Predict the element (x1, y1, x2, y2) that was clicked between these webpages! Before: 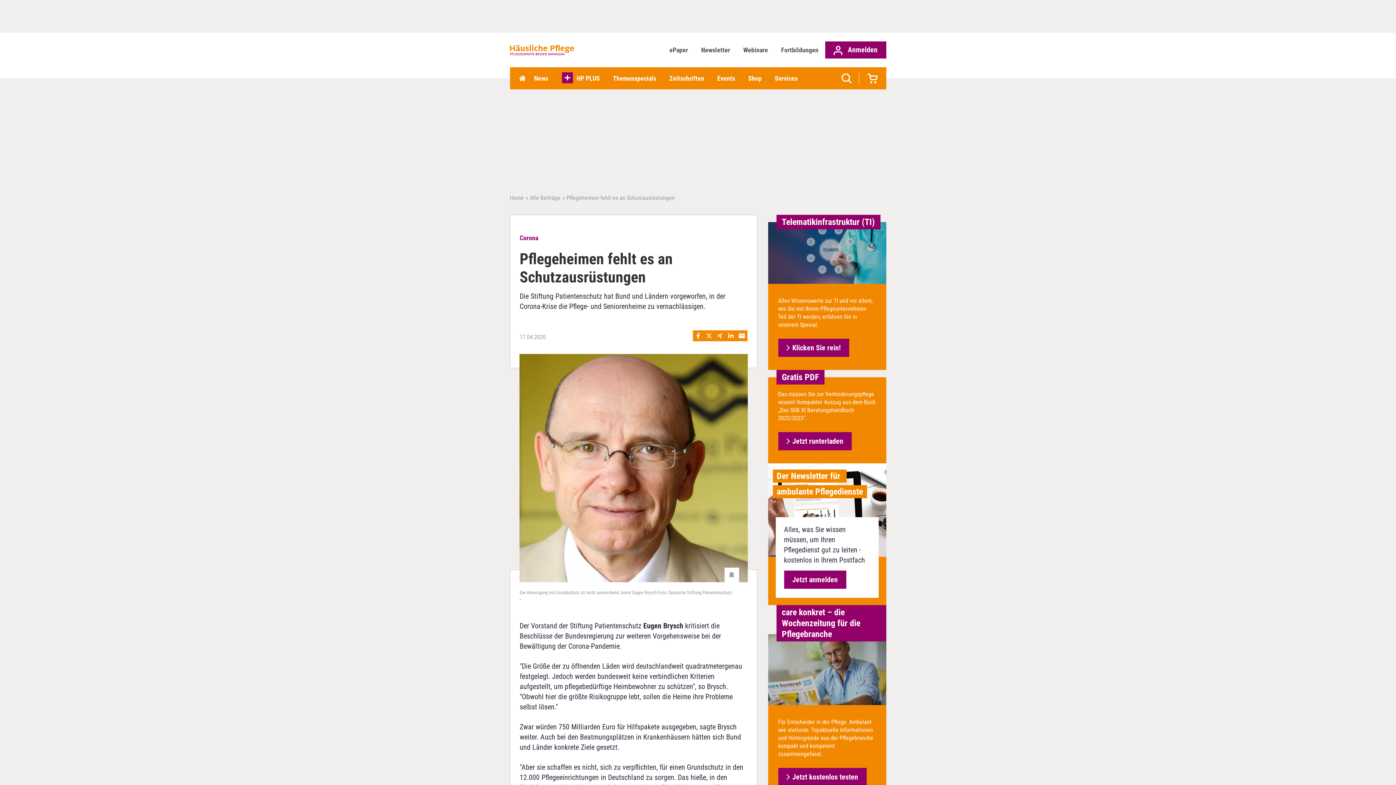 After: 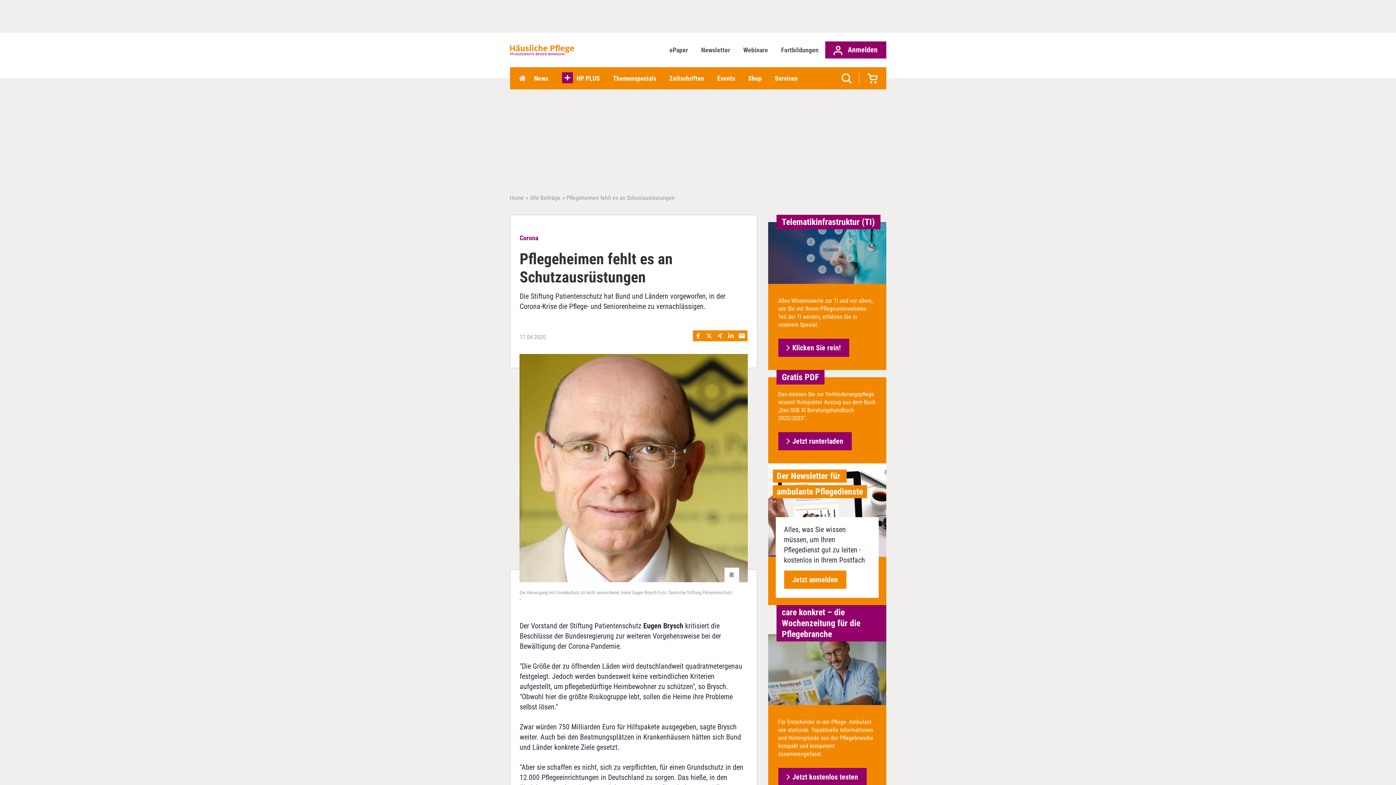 Action: label: Jetzt anmelden bbox: (784, 570, 846, 589)